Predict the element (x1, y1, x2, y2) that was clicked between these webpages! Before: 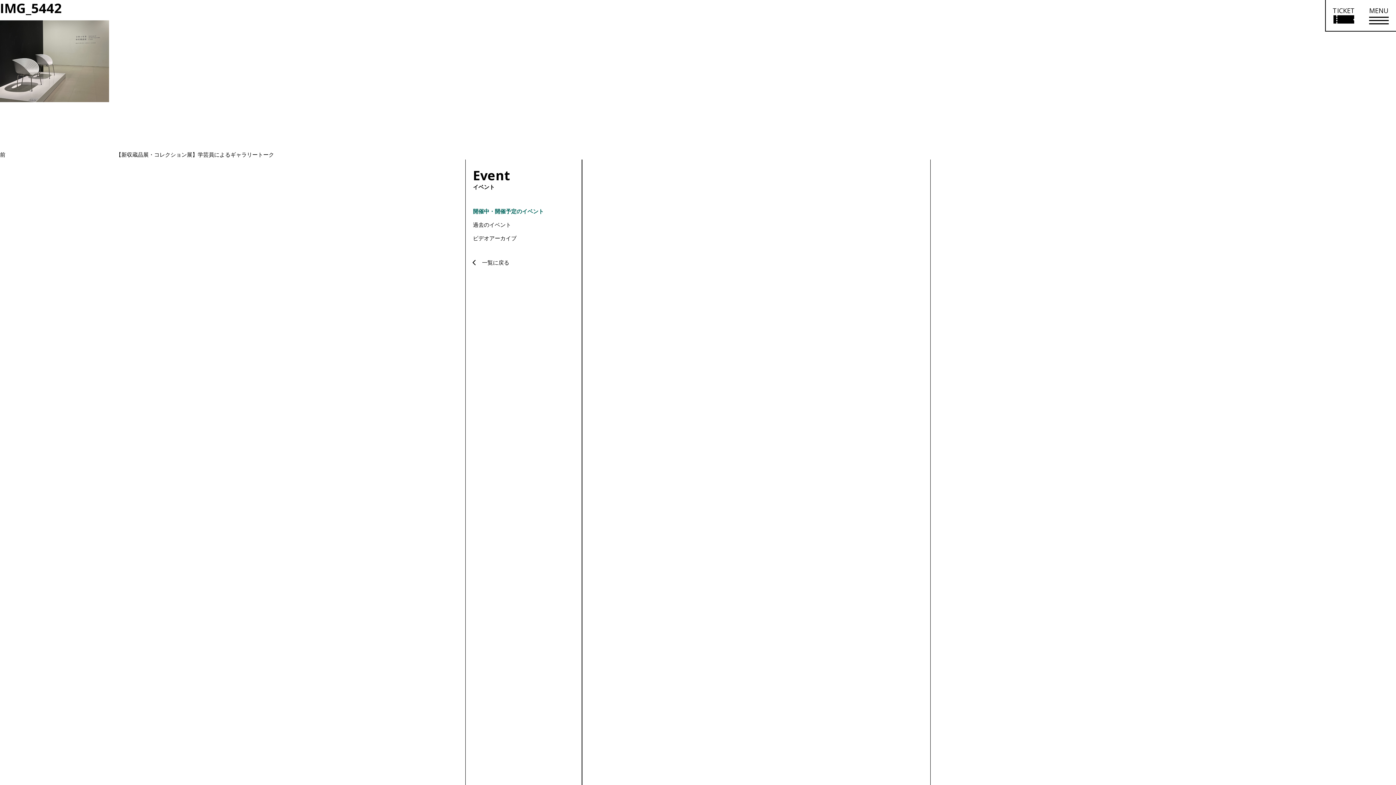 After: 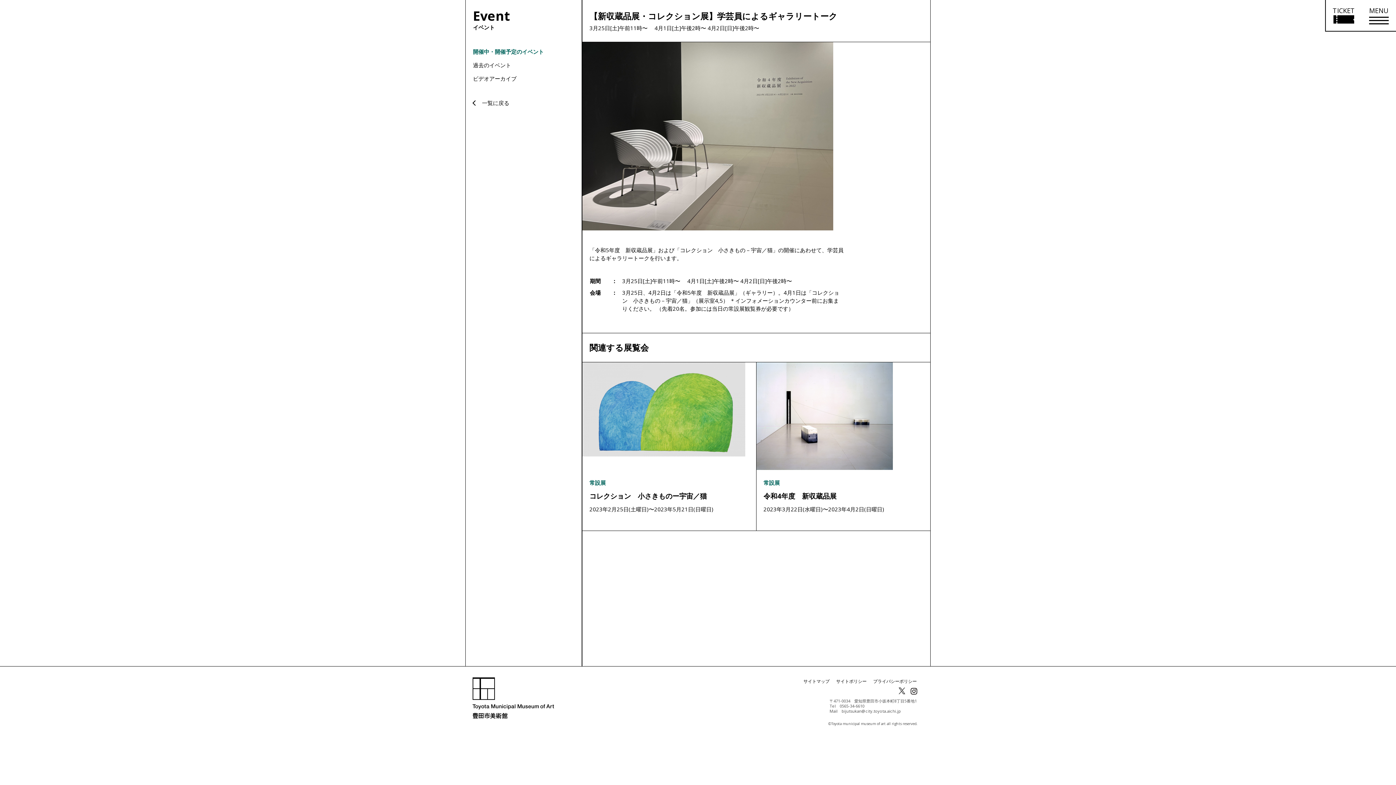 Action: bbox: (0, 150, 274, 158) label: 過去の投稿
前 【新収蔵品展・コレクション展】学芸員によるギャラリートーク